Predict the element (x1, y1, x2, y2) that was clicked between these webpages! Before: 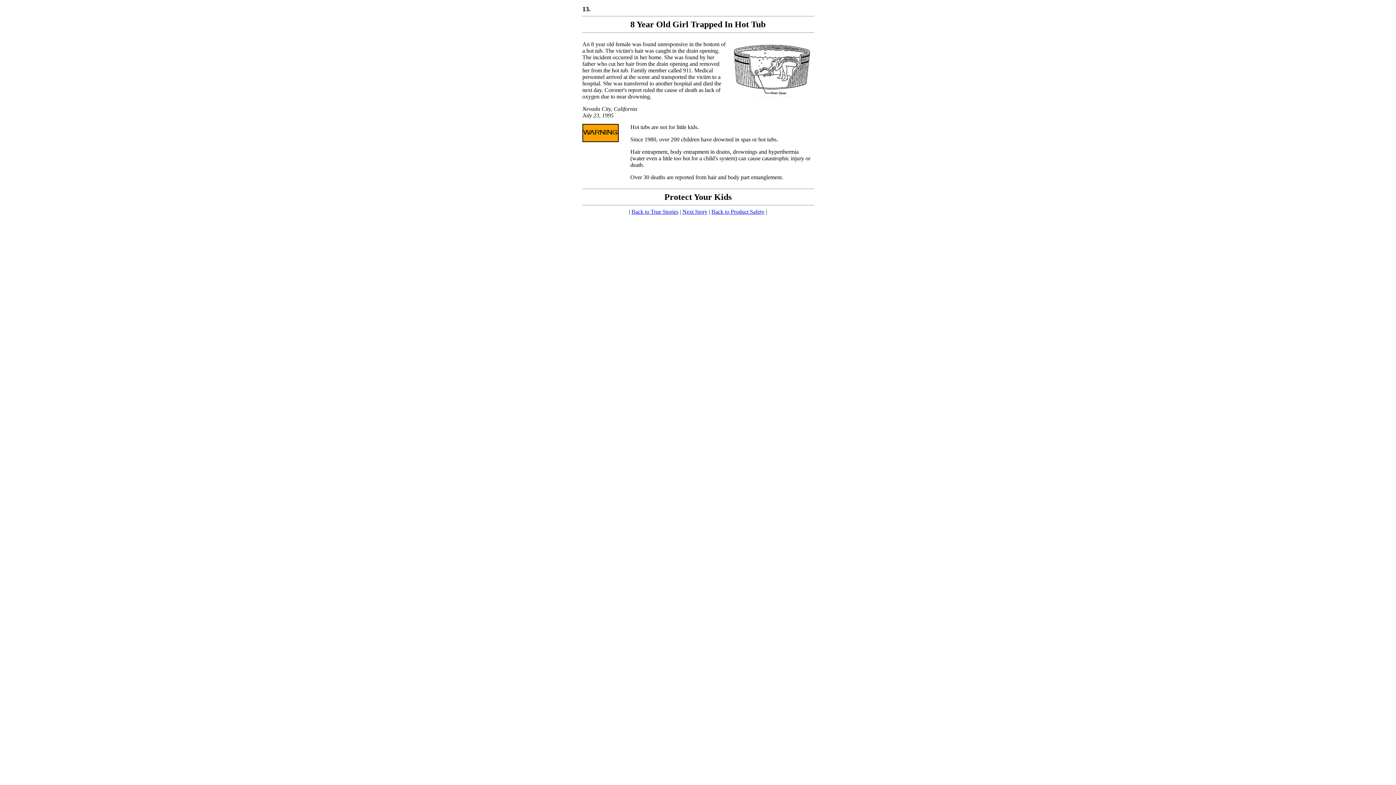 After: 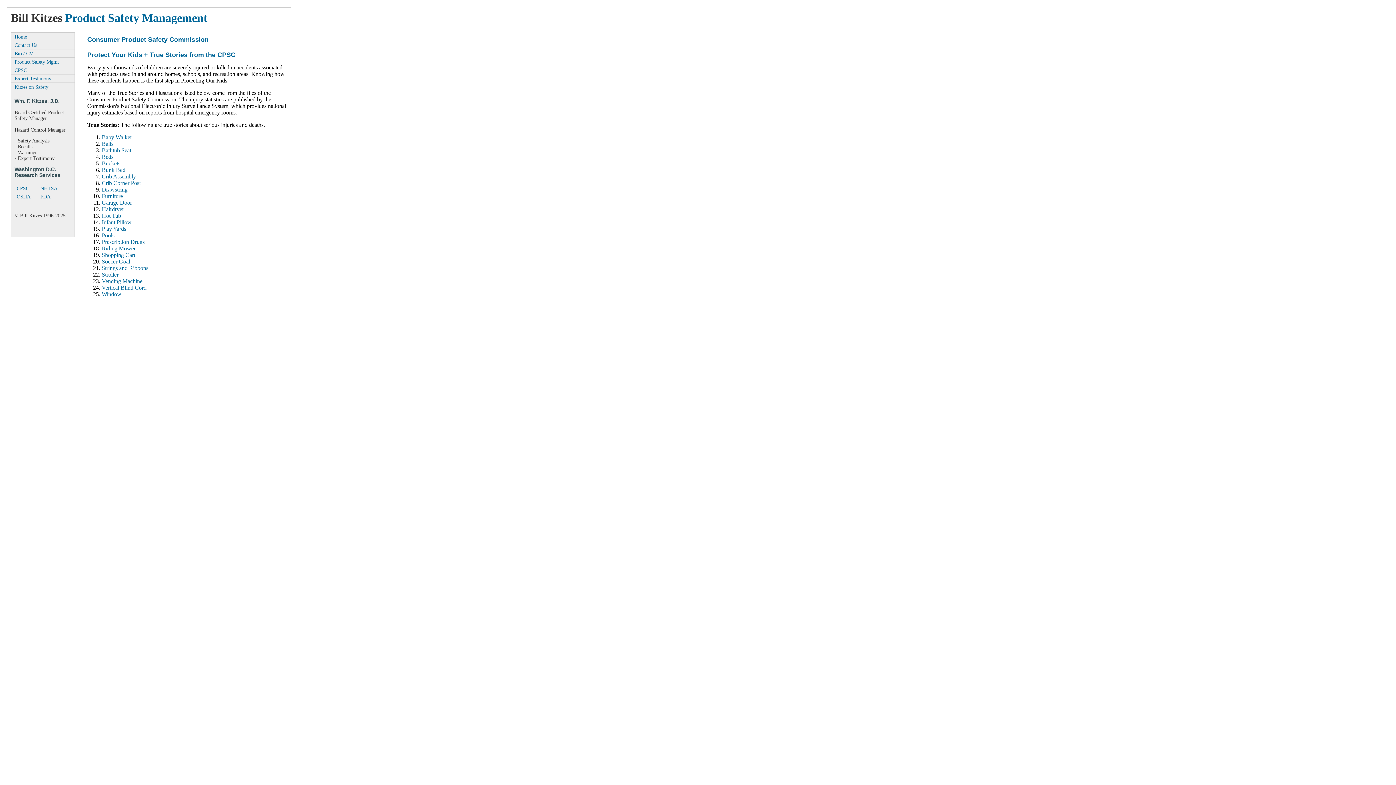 Action: bbox: (631, 208, 678, 214) label: Back to True Stories